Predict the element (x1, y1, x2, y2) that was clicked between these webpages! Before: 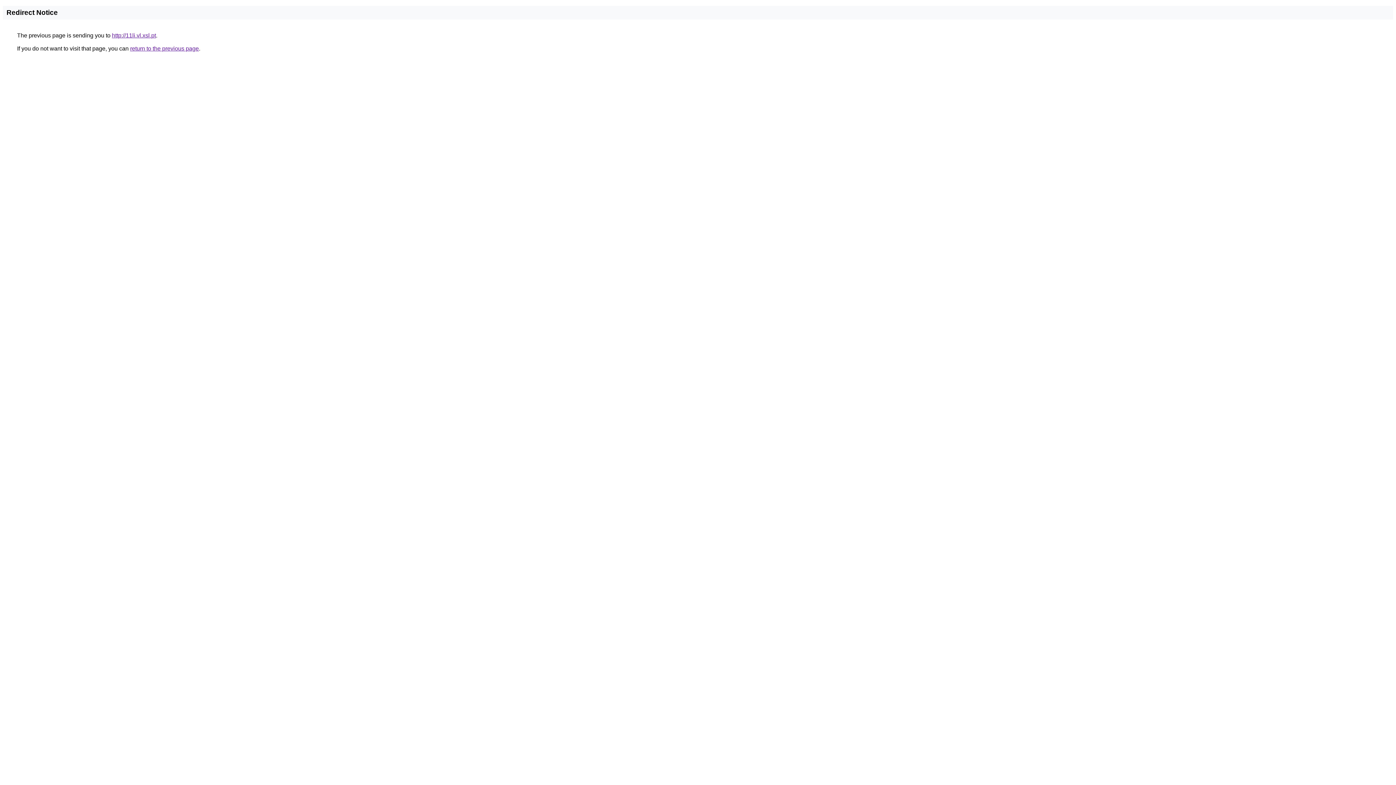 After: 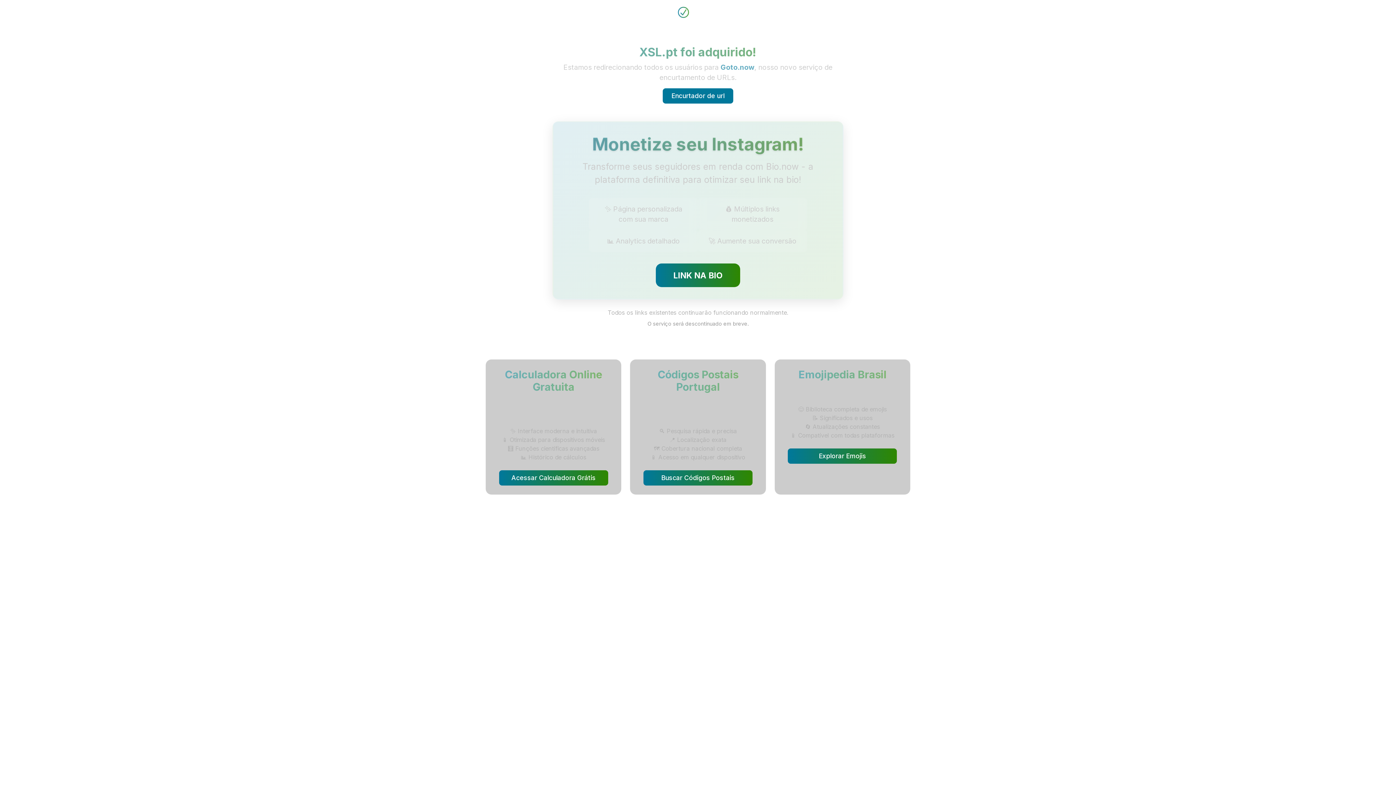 Action: label: http://11li.vl.xsl.pt bbox: (112, 32, 156, 38)